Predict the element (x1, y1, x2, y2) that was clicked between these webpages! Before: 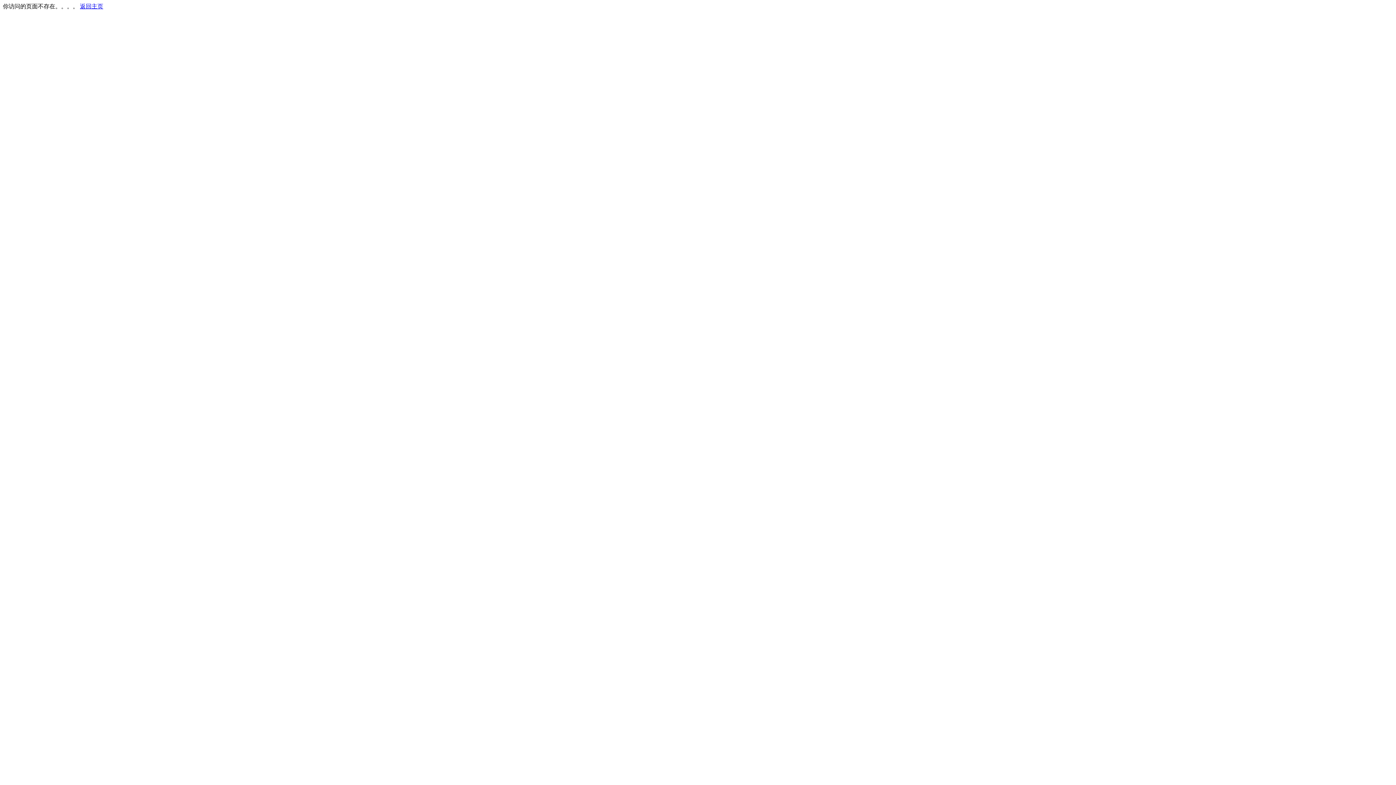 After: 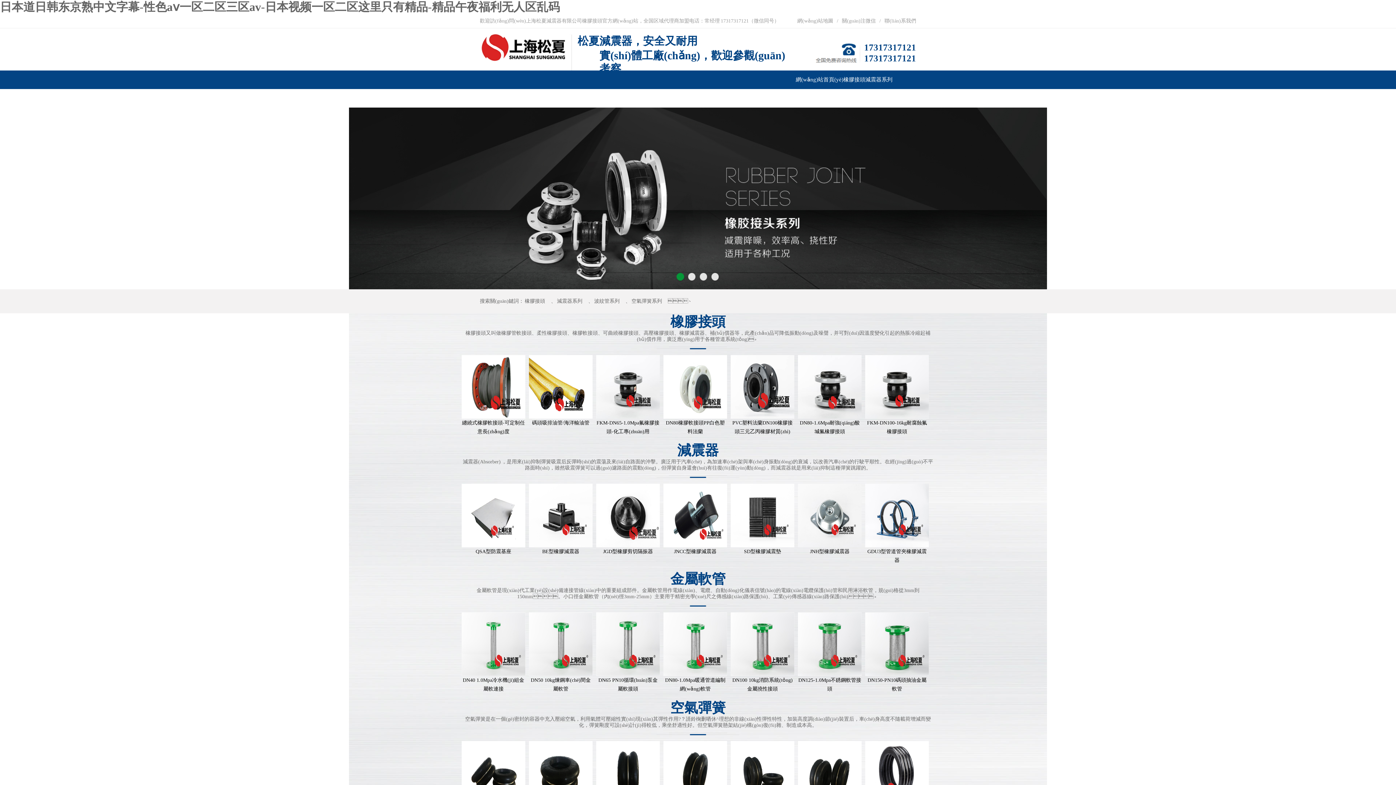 Action: bbox: (80, 3, 103, 9) label: 返回主页